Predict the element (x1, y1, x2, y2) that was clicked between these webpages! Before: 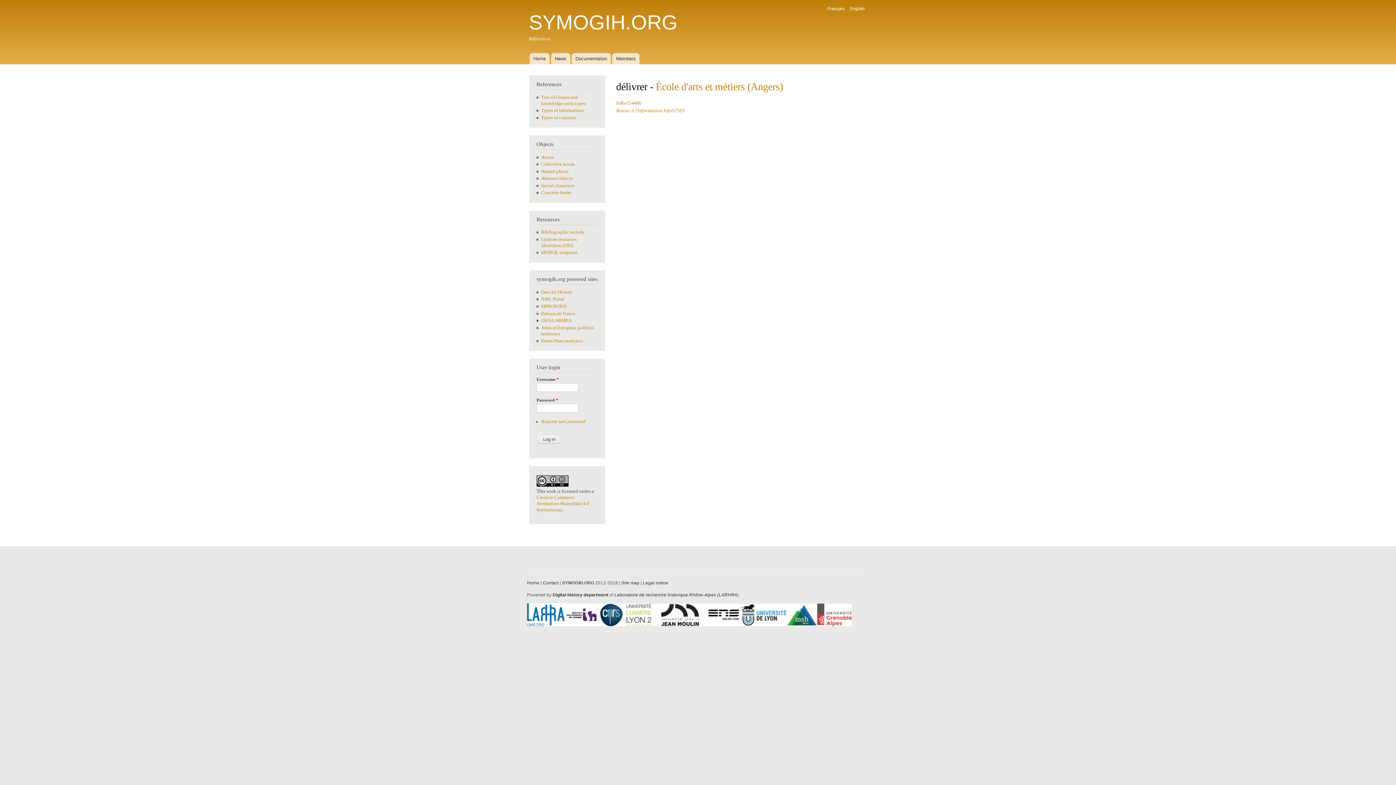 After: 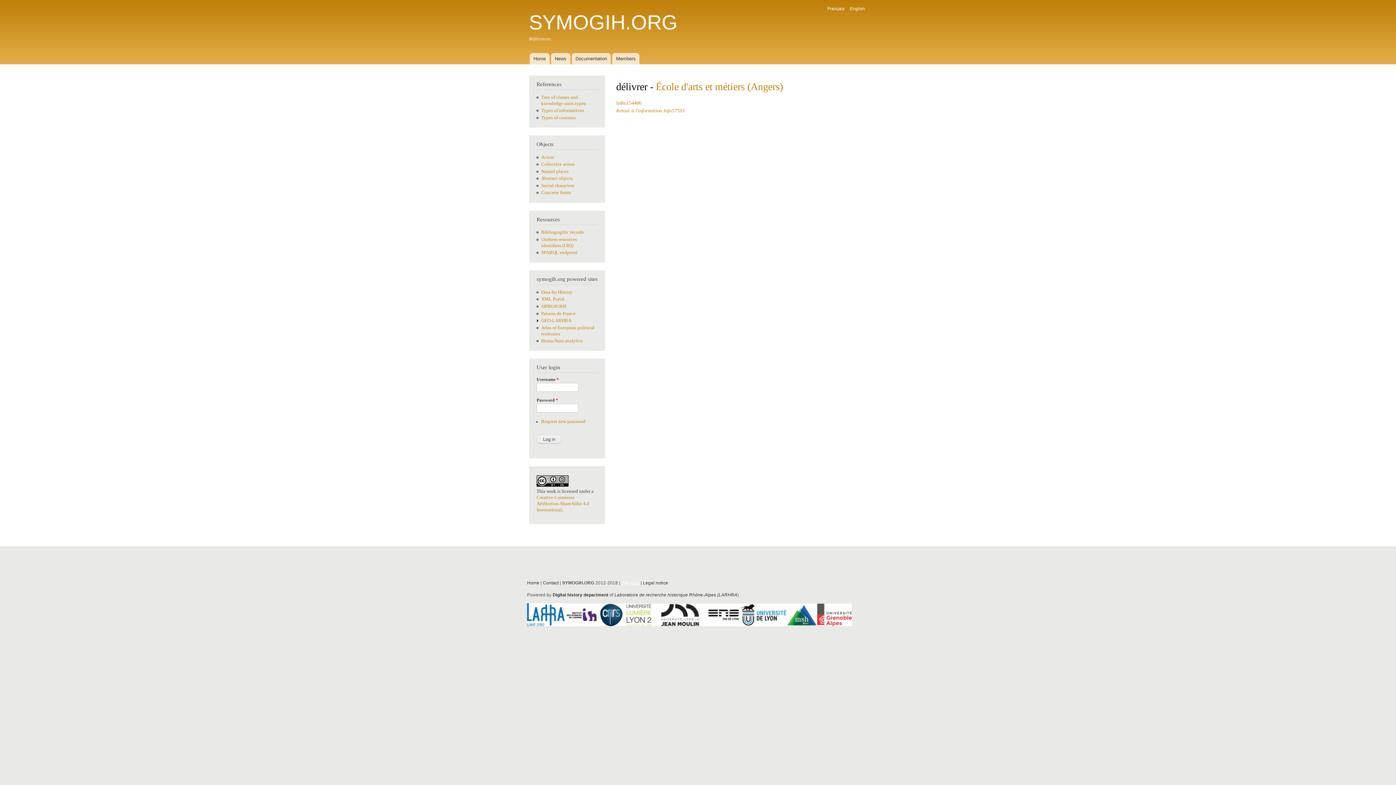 Action: label: Site map bbox: (621, 580, 639, 585)